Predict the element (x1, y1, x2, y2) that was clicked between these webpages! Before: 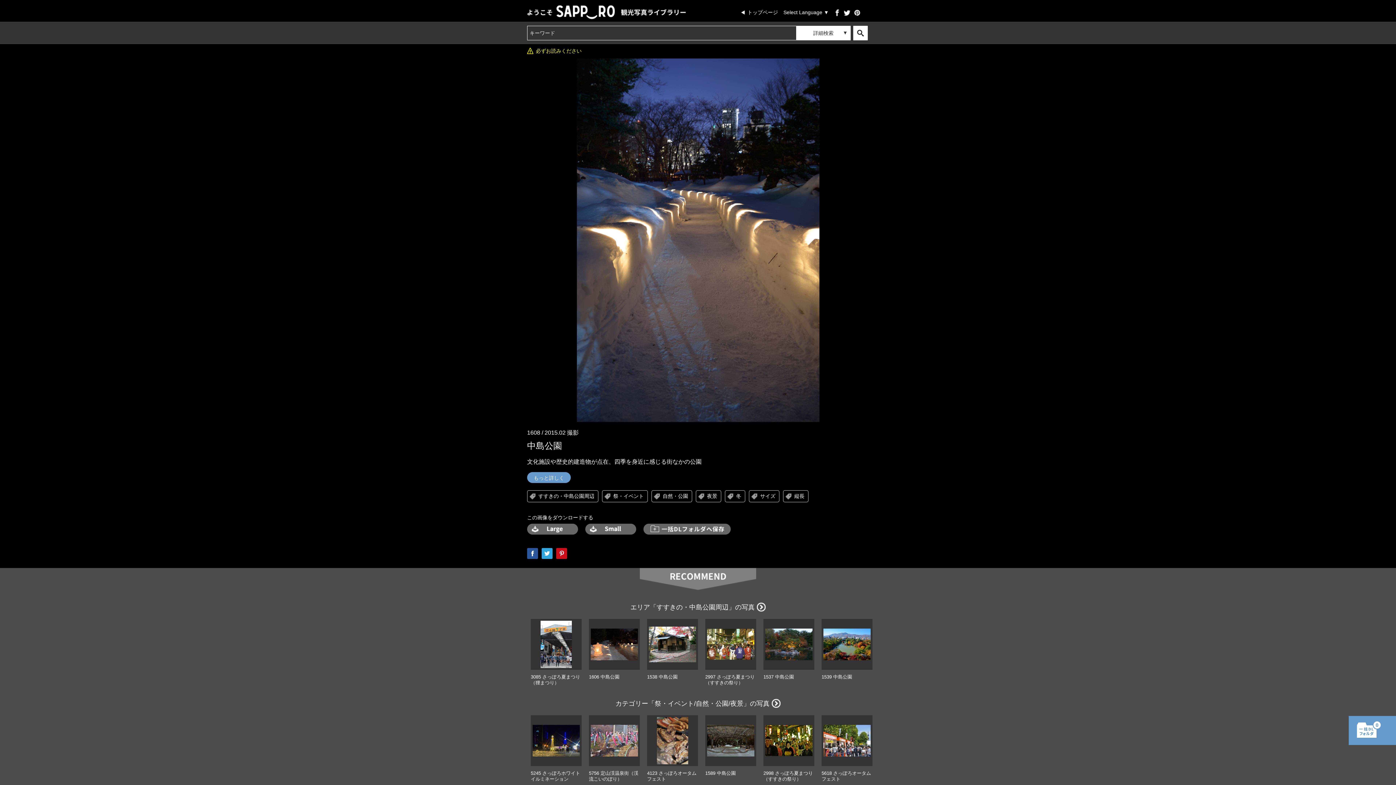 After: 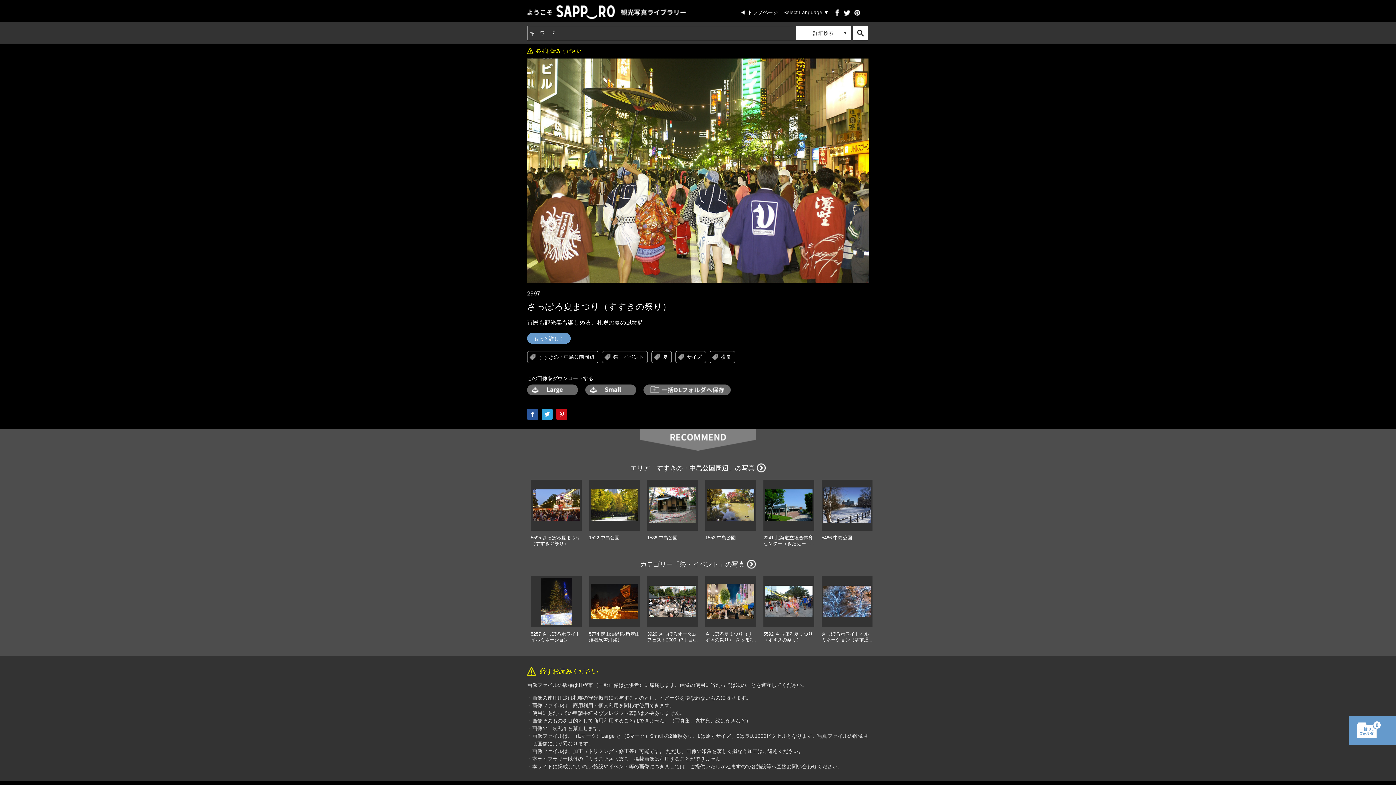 Action: bbox: (705, 674, 756, 686) label: 2997 さっぽろ夏まつり（すすきの祭り） 